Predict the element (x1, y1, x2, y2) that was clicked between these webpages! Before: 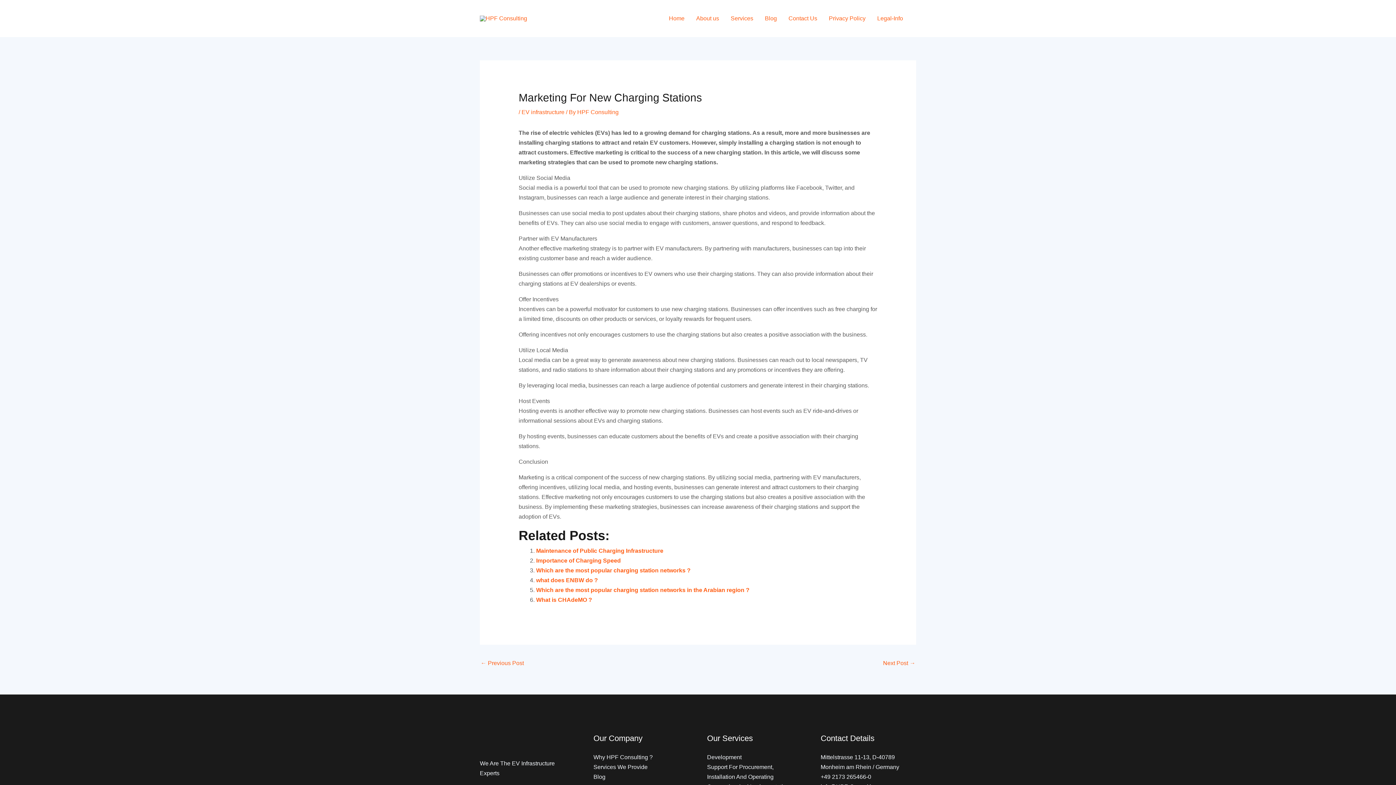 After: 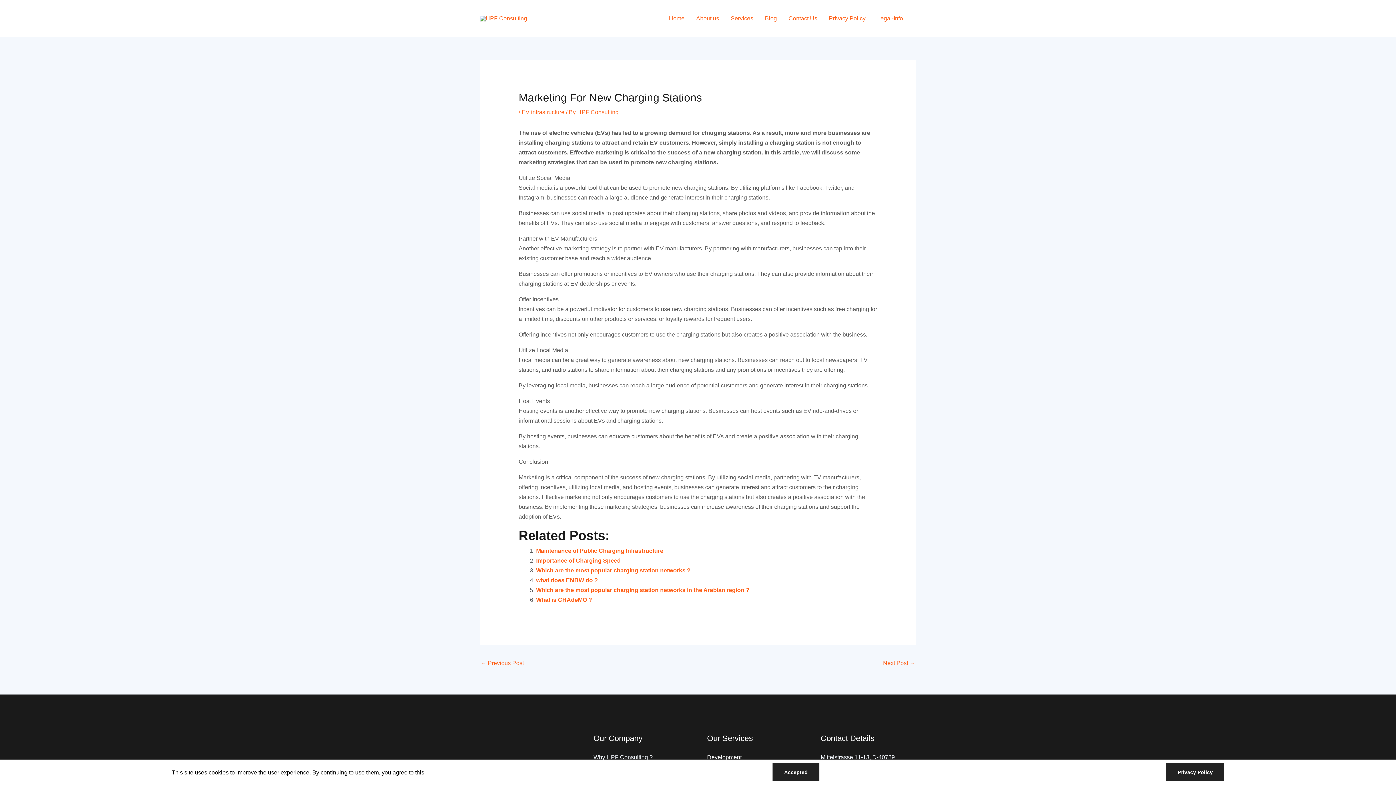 Action: bbox: (707, 754, 741, 760) label: Development